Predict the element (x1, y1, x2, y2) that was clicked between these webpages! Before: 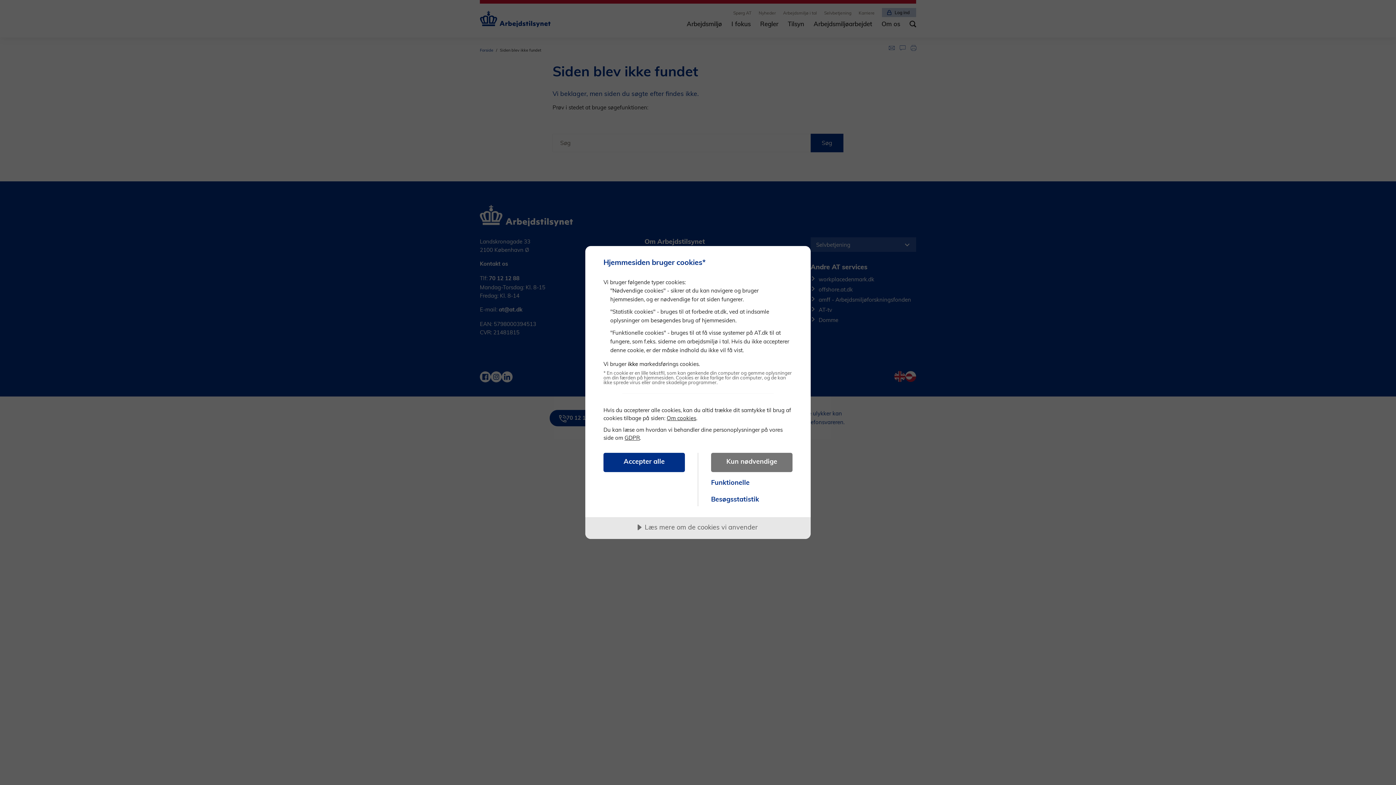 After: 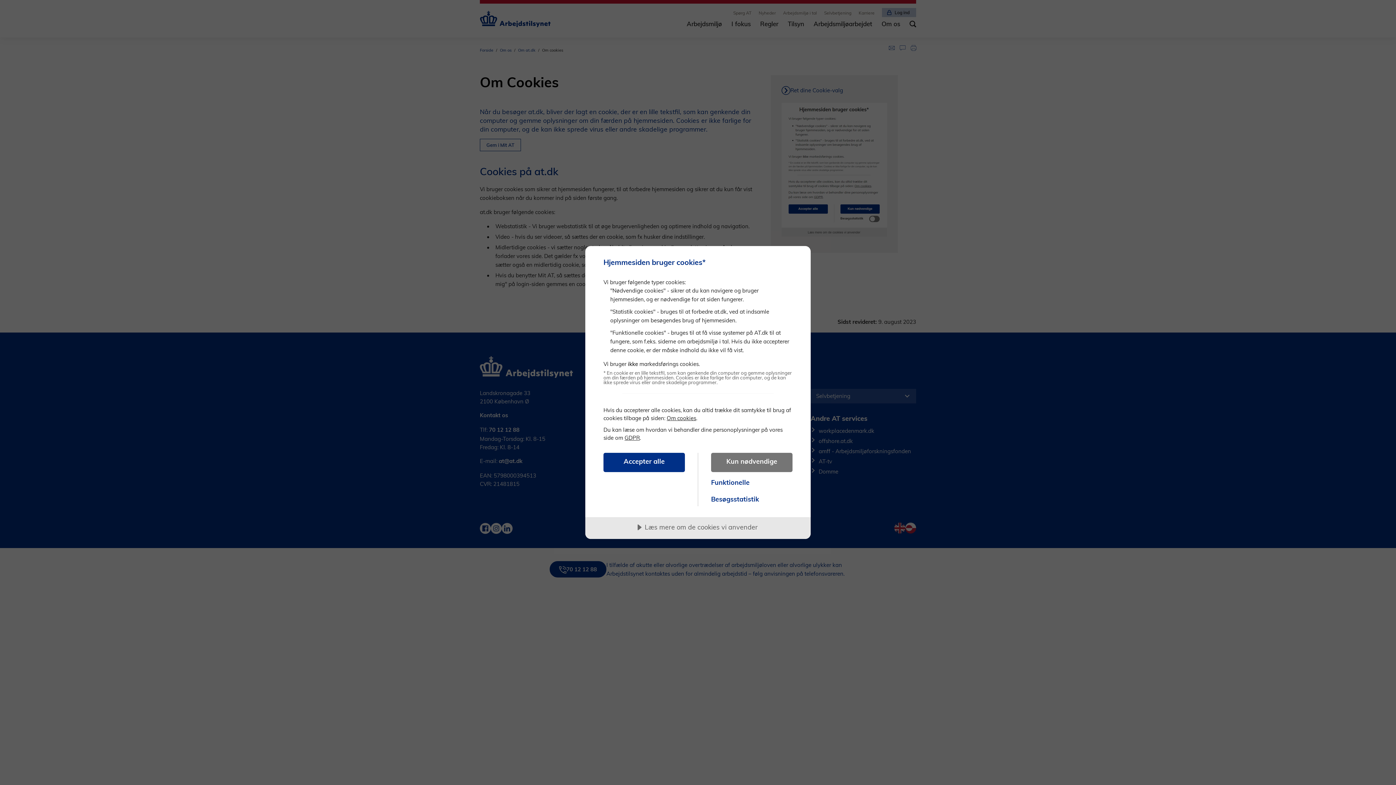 Action: label: Om cookies bbox: (666, 415, 696, 421)